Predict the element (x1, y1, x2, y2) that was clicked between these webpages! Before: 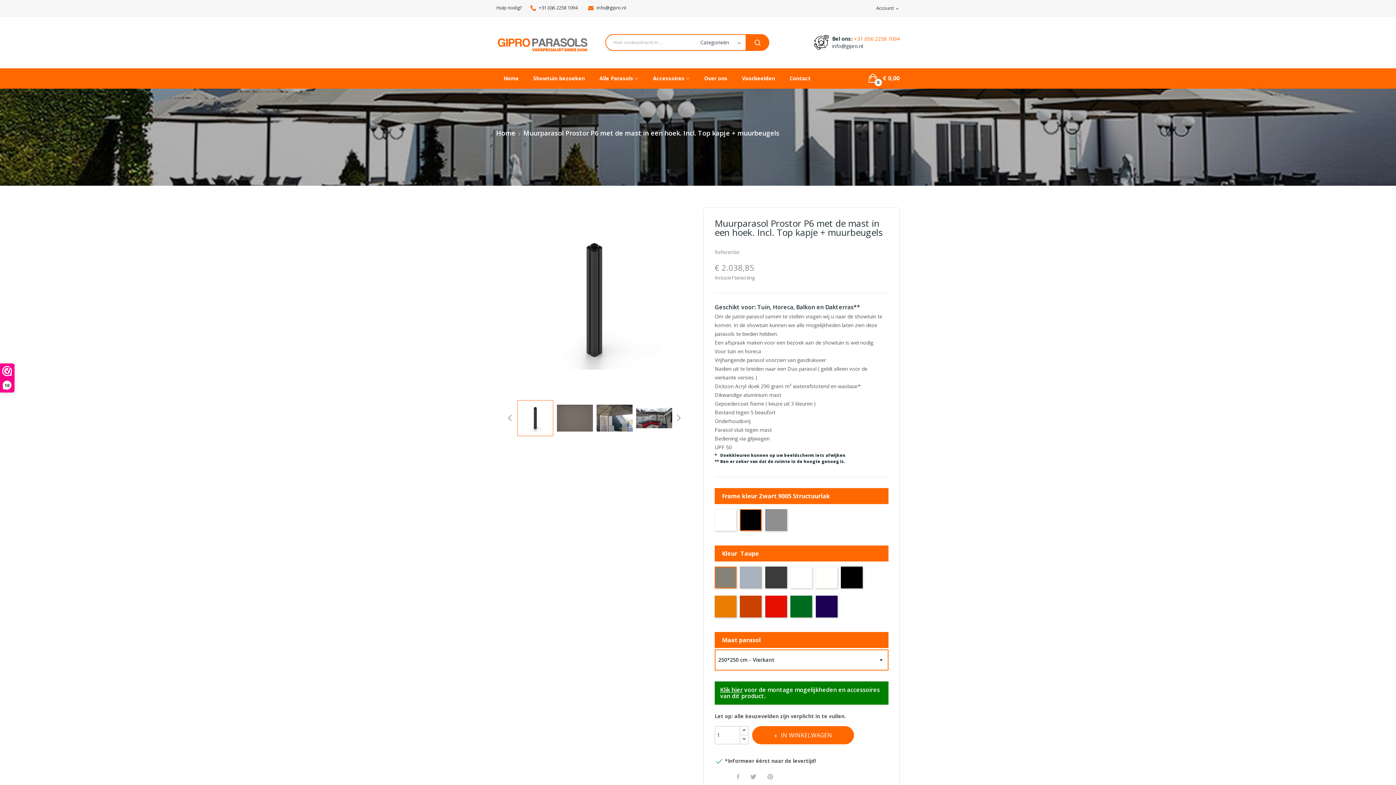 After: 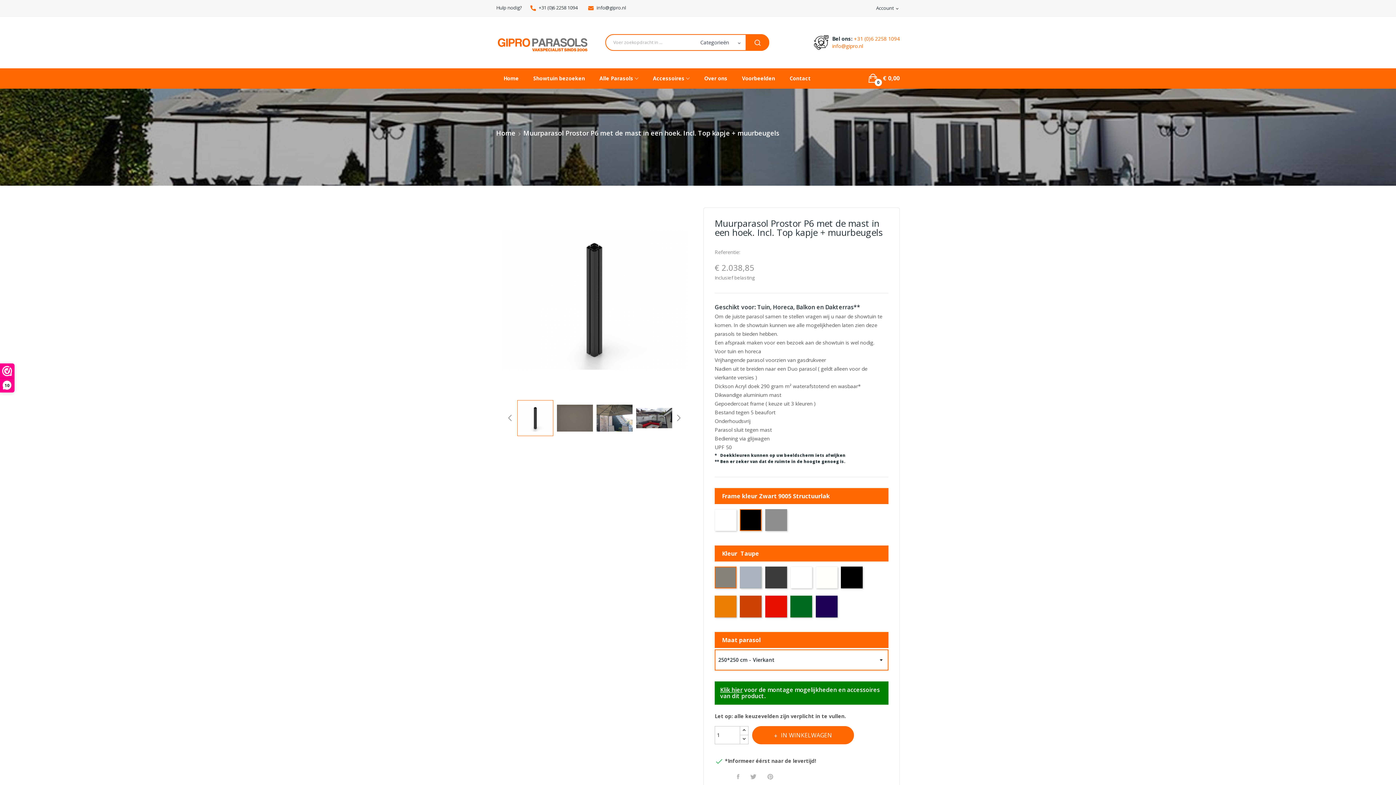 Action: bbox: (832, 42, 863, 49) label: info@gipro.nl